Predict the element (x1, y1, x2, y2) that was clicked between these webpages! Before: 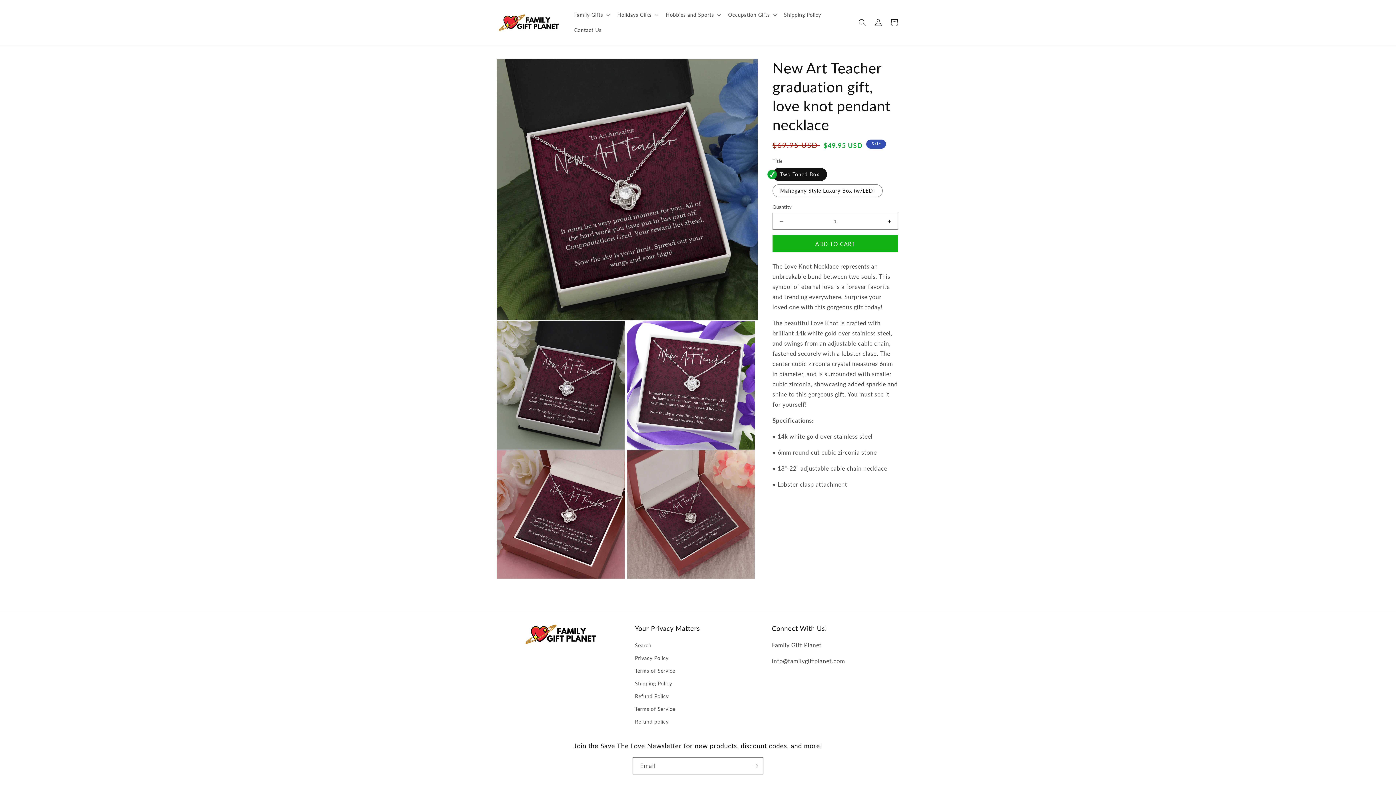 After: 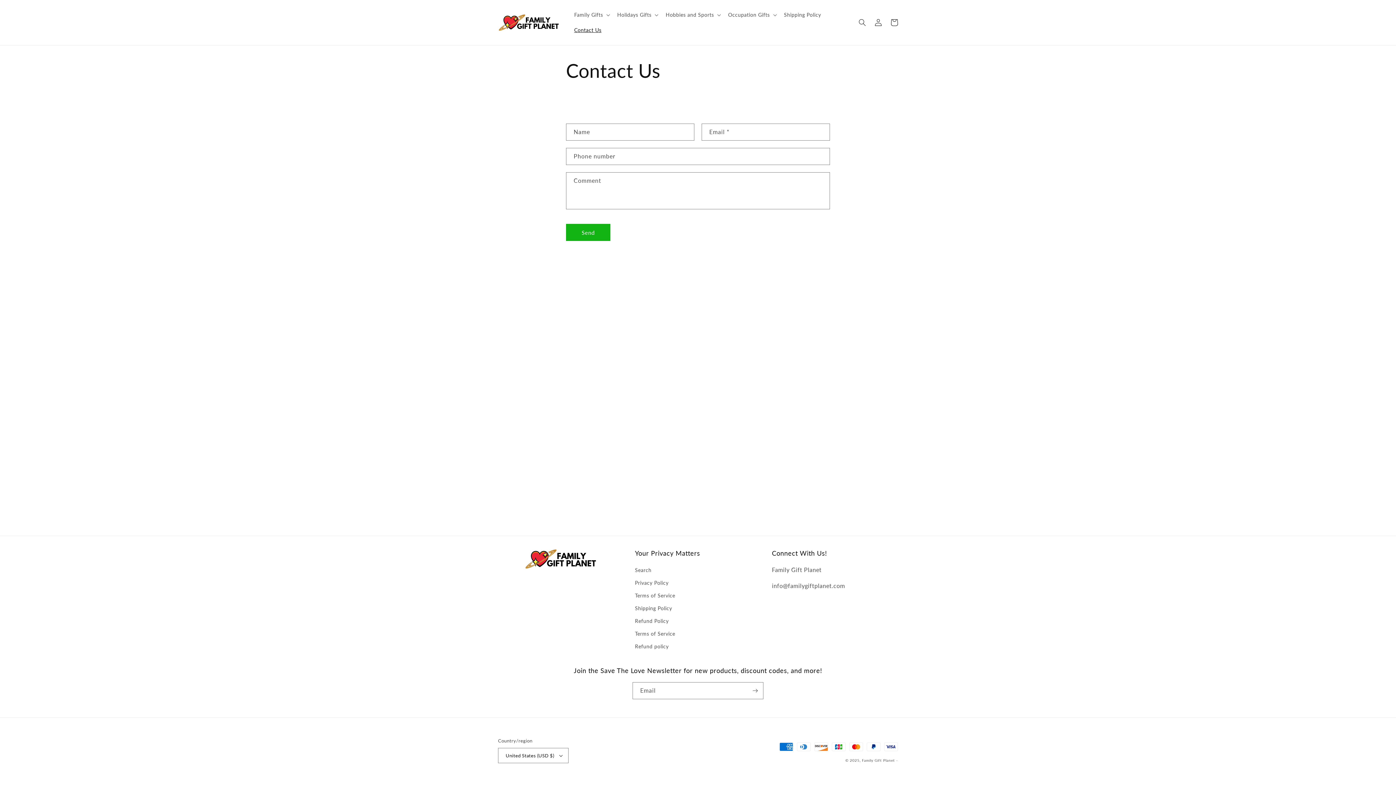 Action: label: Contact Us bbox: (570, 22, 606, 37)